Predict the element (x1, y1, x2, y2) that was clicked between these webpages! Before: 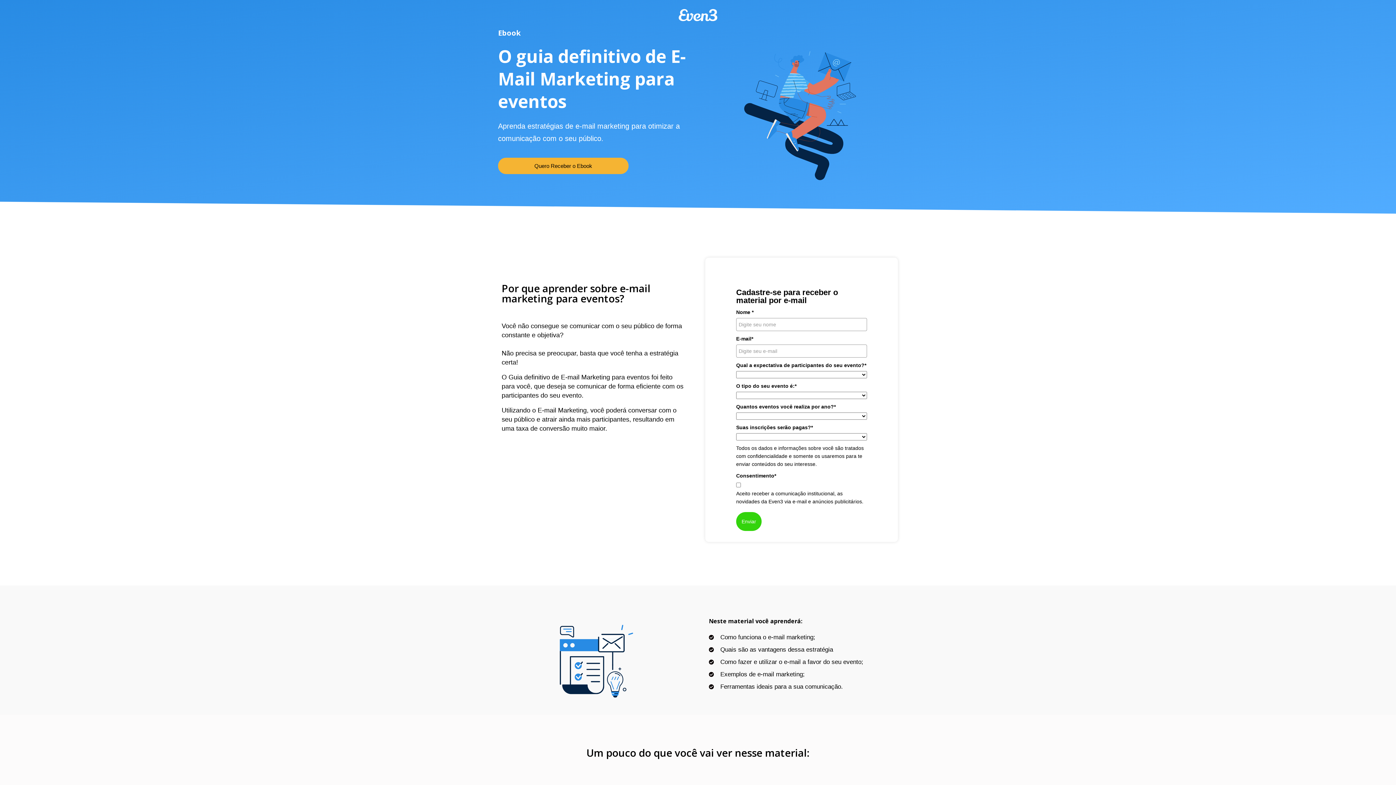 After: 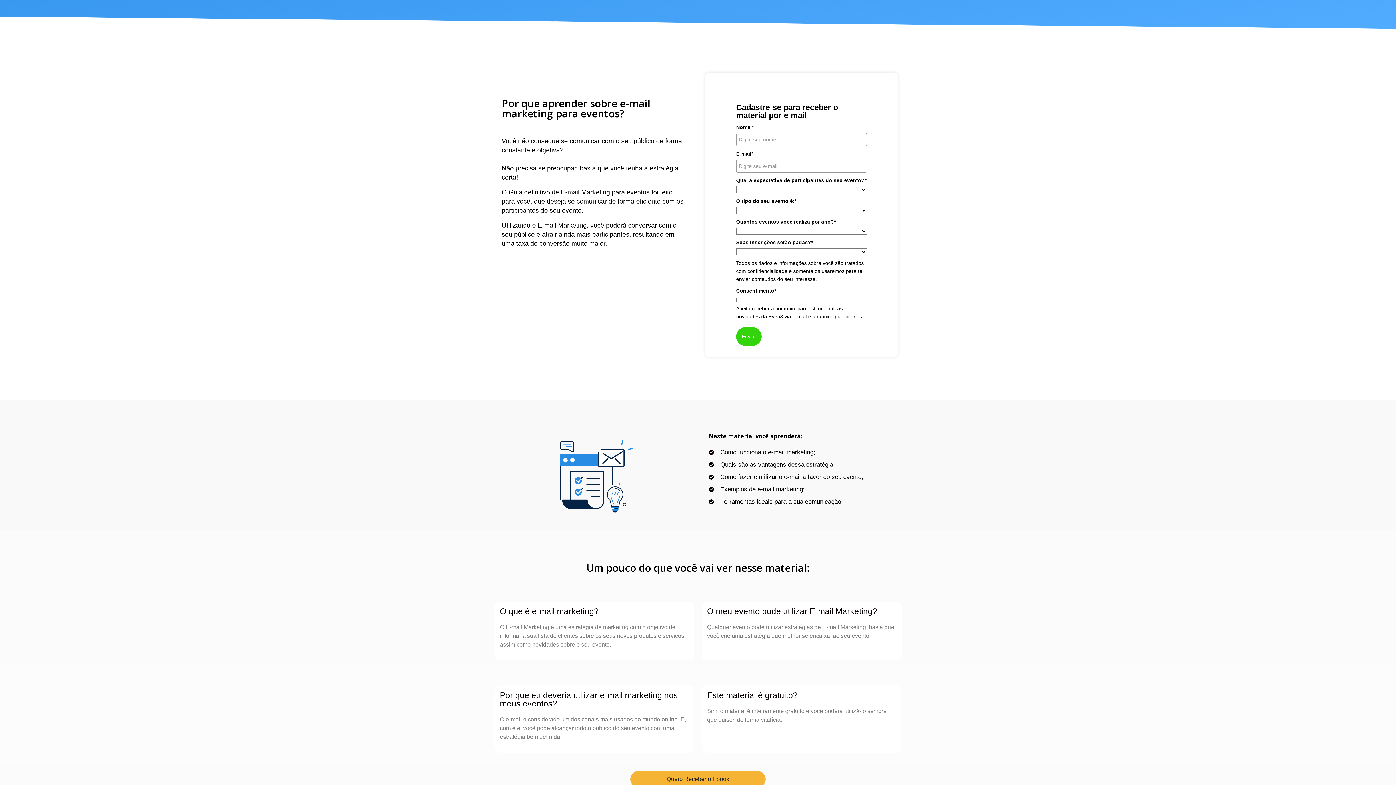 Action: bbox: (498, 157, 628, 174) label: Quero Receber o Ebook